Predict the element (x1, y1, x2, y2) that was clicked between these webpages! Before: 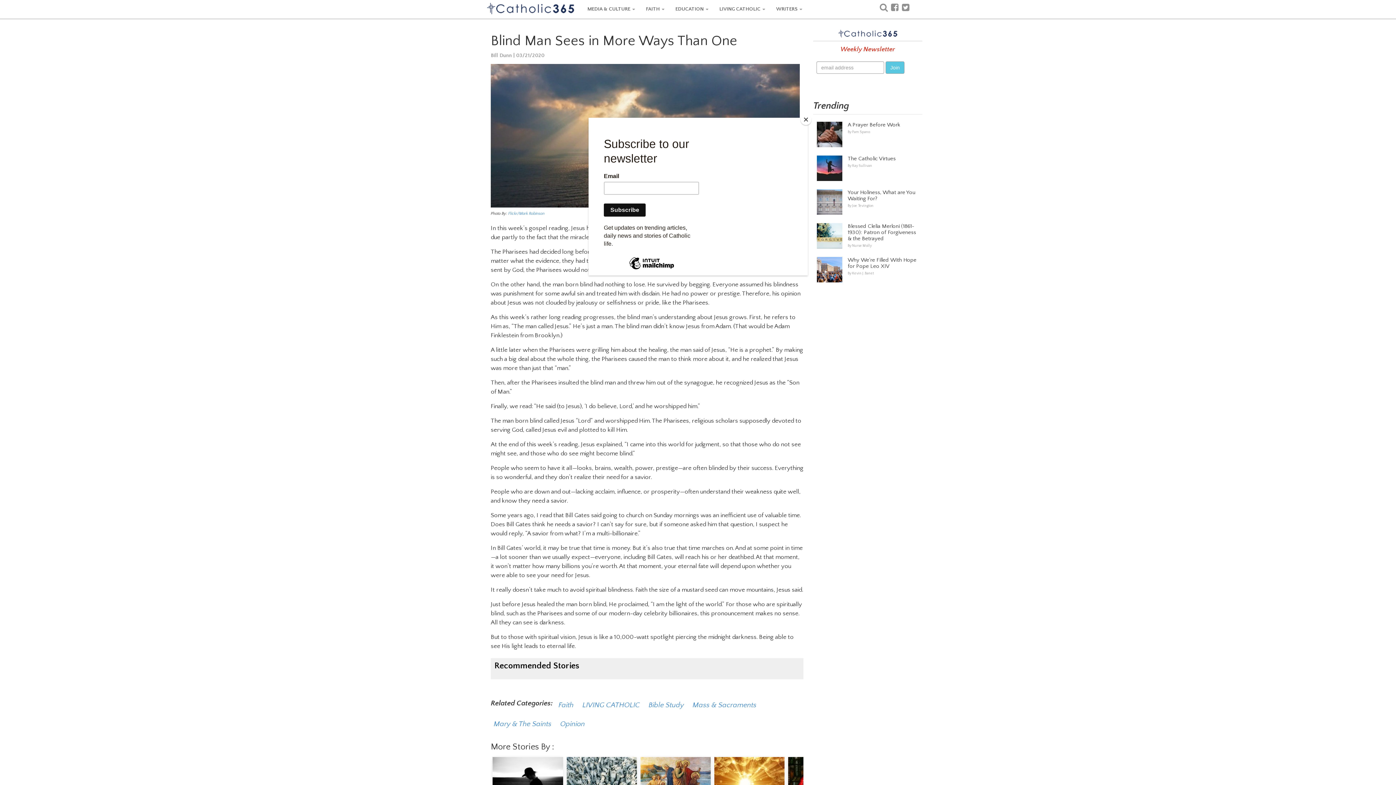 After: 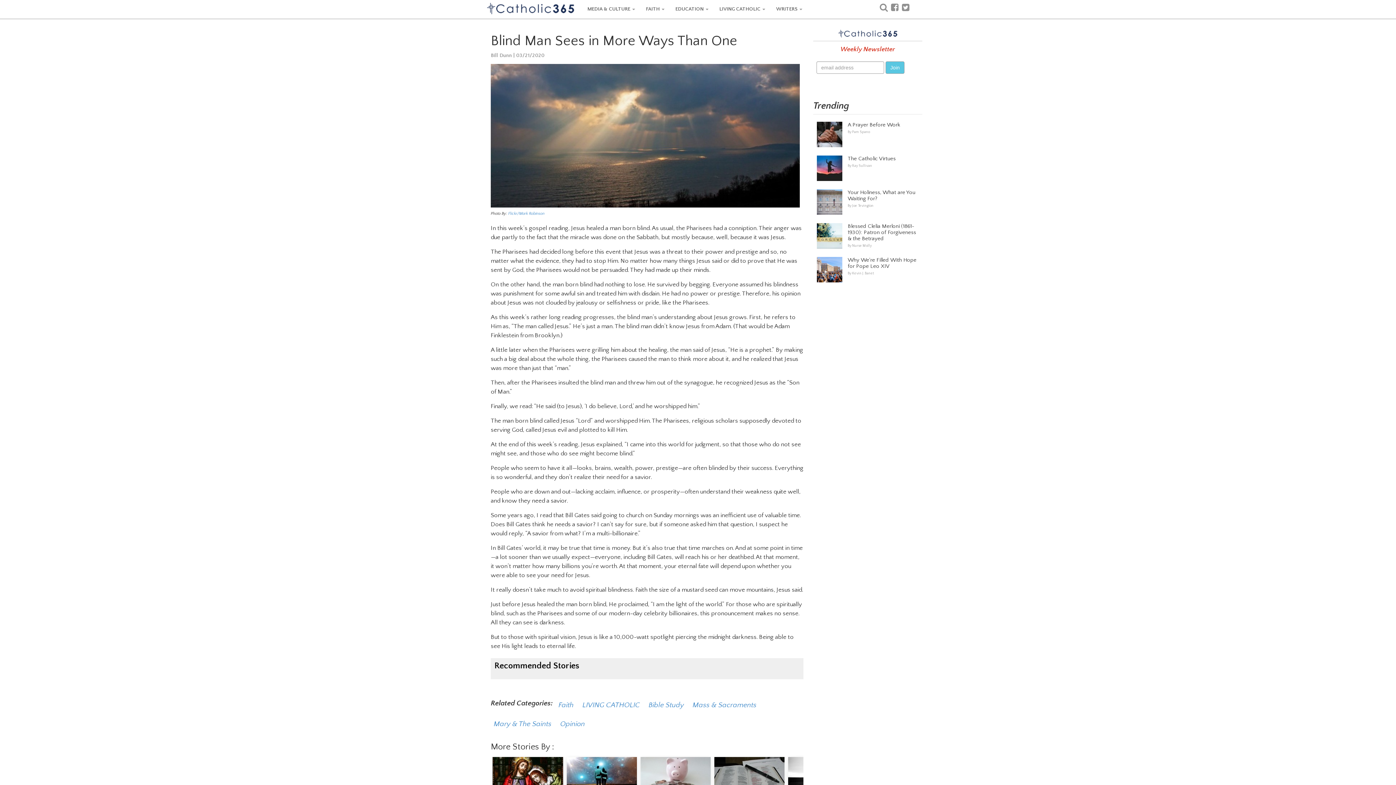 Action: bbox: (800, 114, 811, 125) label: Close